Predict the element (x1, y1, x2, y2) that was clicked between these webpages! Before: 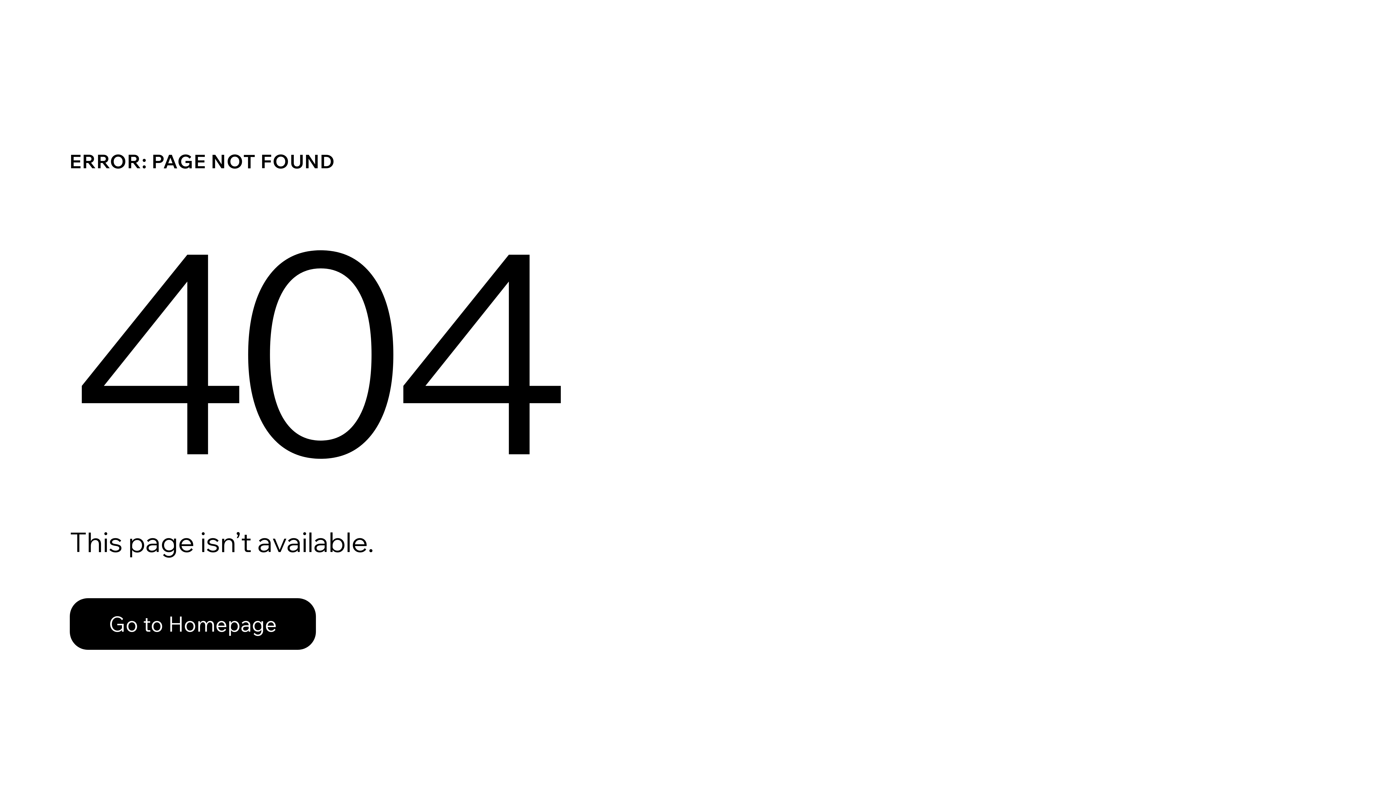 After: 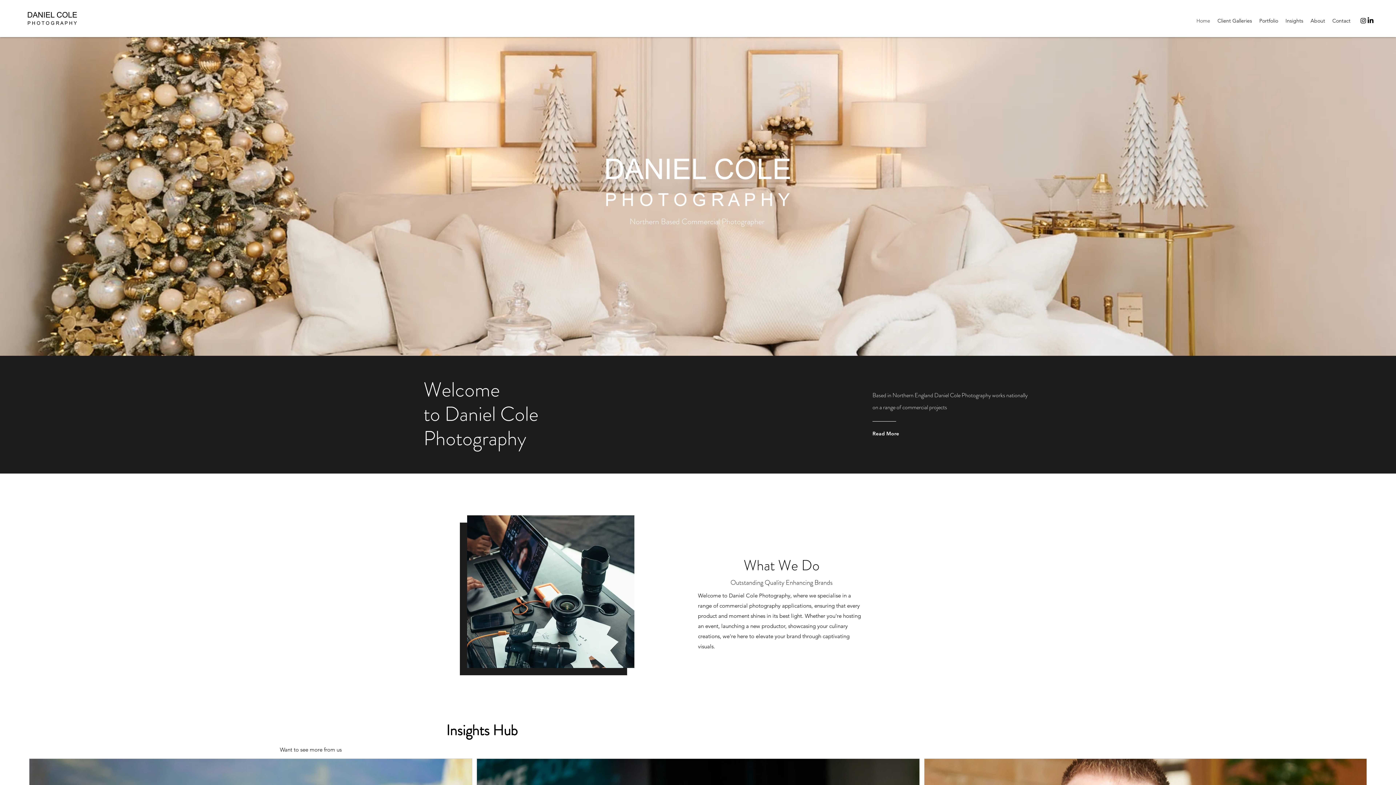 Action: bbox: (69, 582, 768, 659) label: Go to Homepage